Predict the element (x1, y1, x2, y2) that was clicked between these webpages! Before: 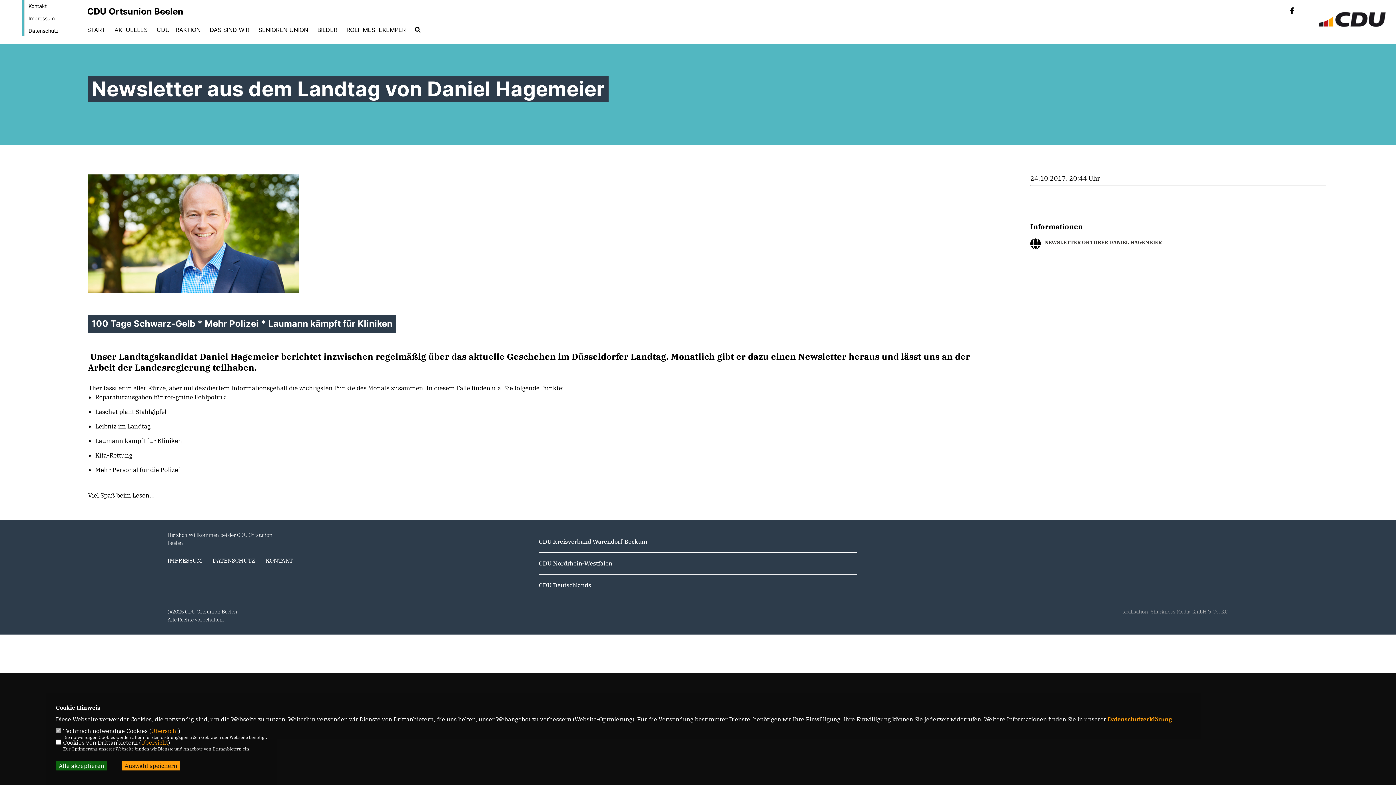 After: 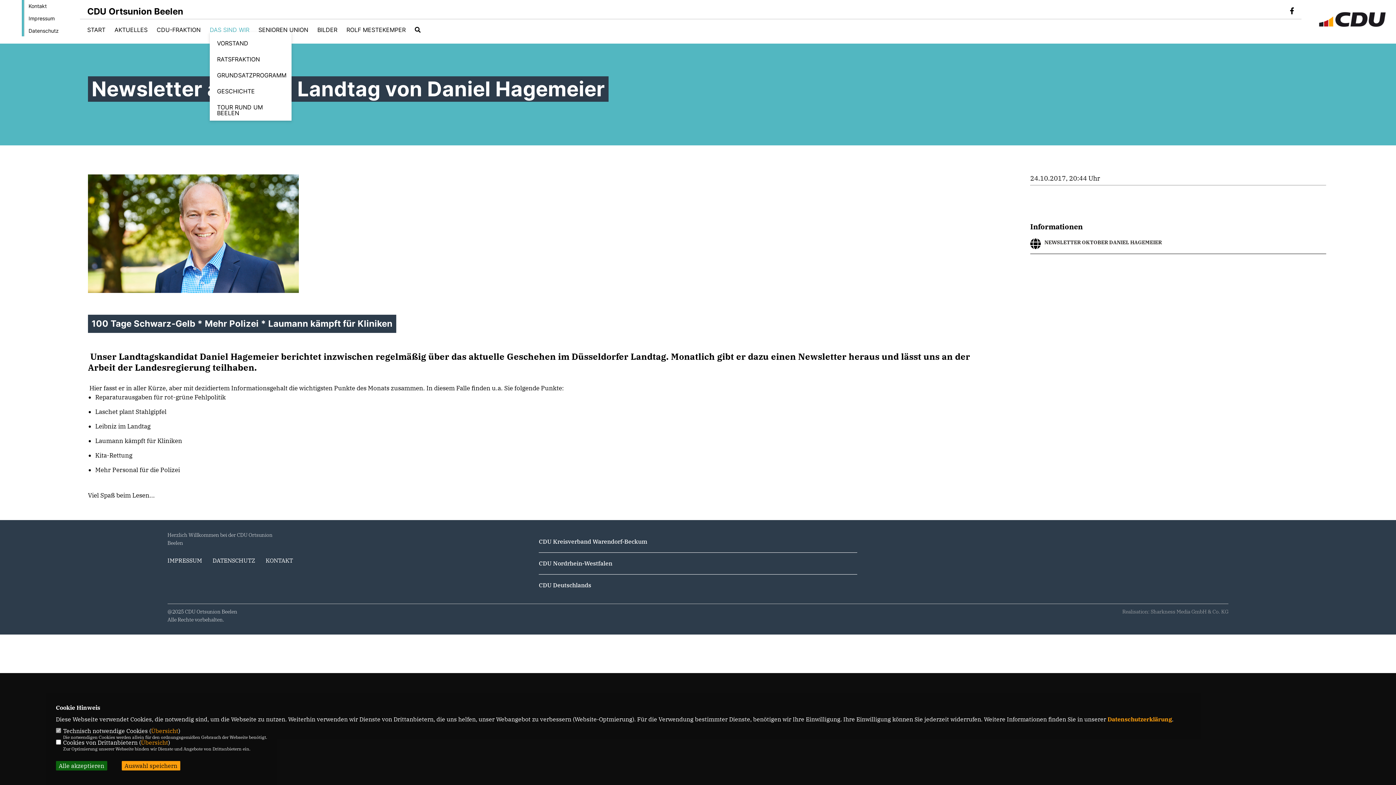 Action: bbox: (209, 26, 249, 32) label: DAS SIND WIR